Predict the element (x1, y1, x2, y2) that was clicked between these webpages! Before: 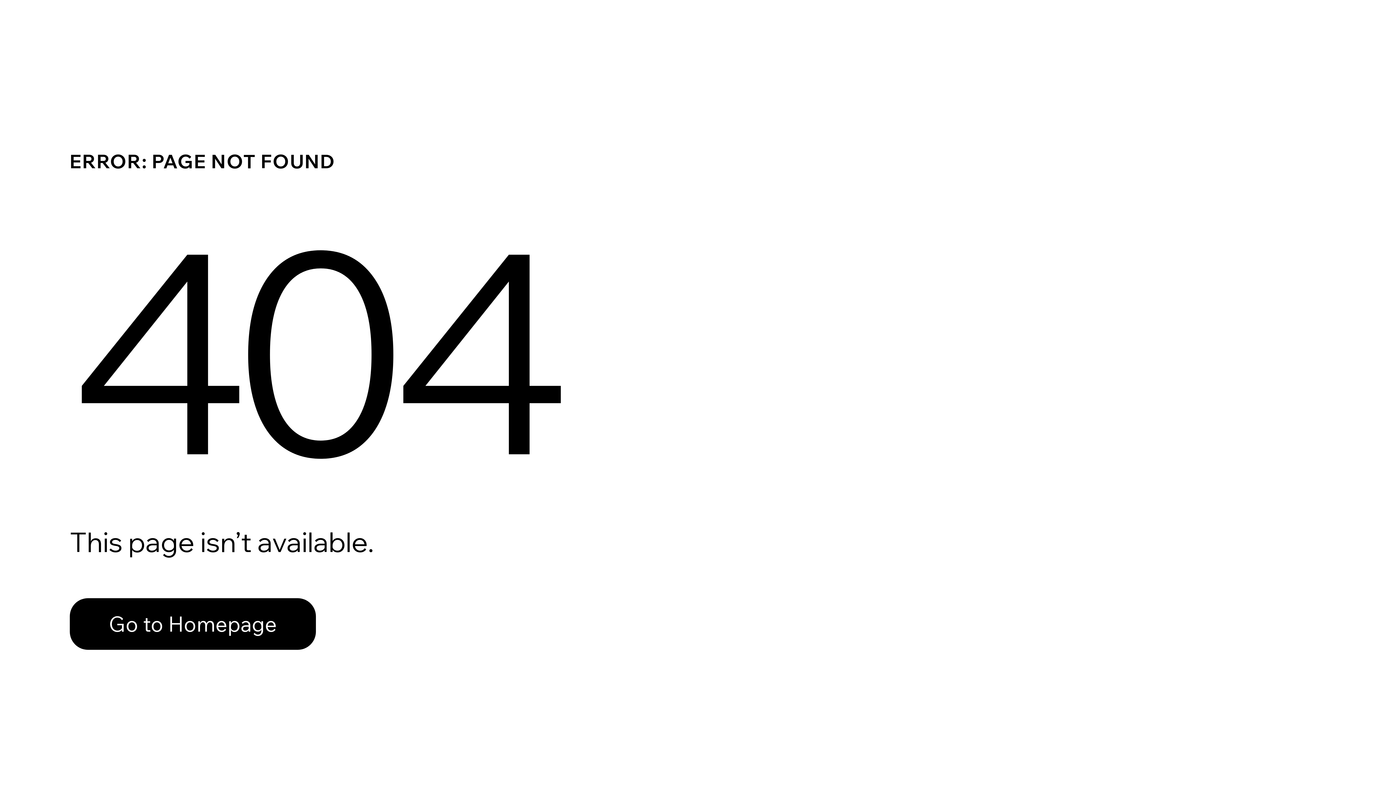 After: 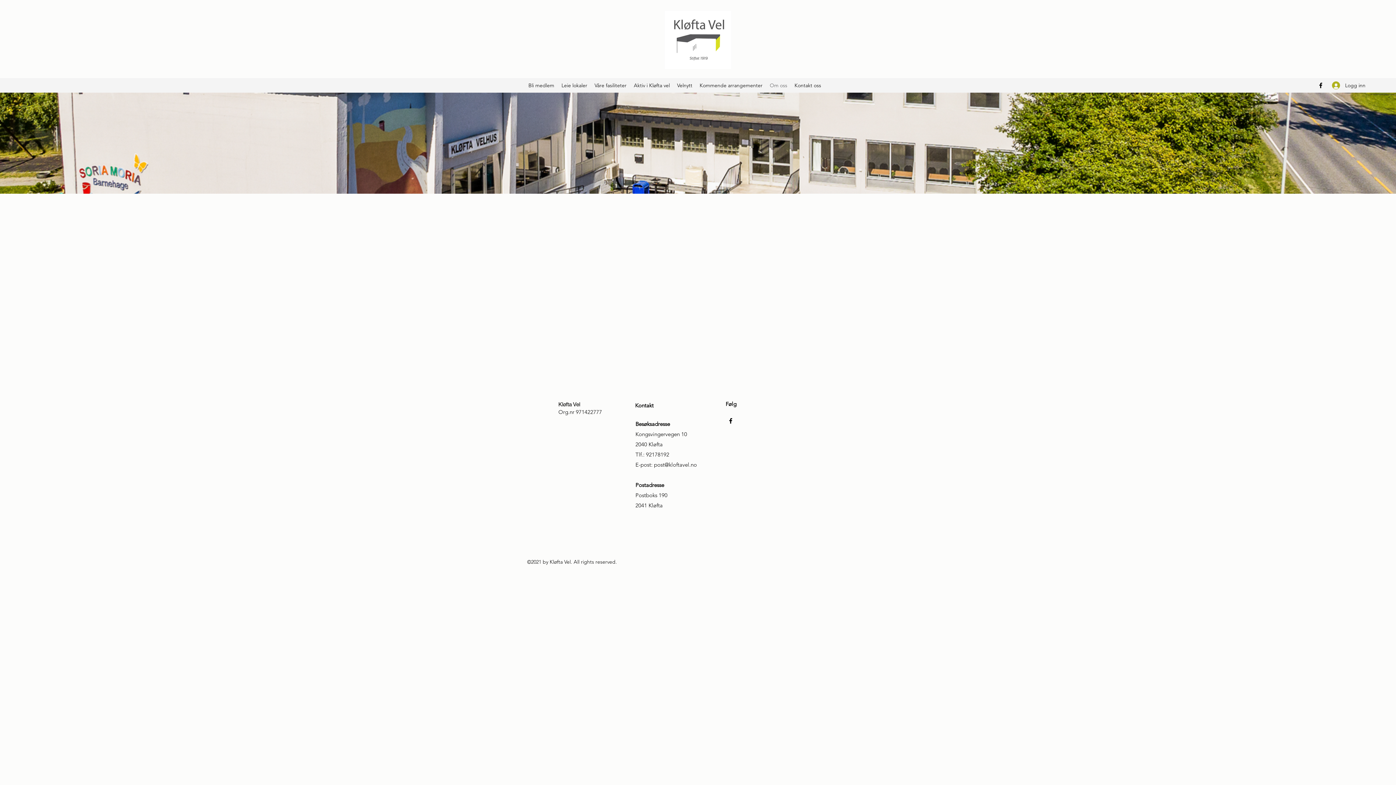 Action: bbox: (69, 582, 768, 659) label: Go to Homepage